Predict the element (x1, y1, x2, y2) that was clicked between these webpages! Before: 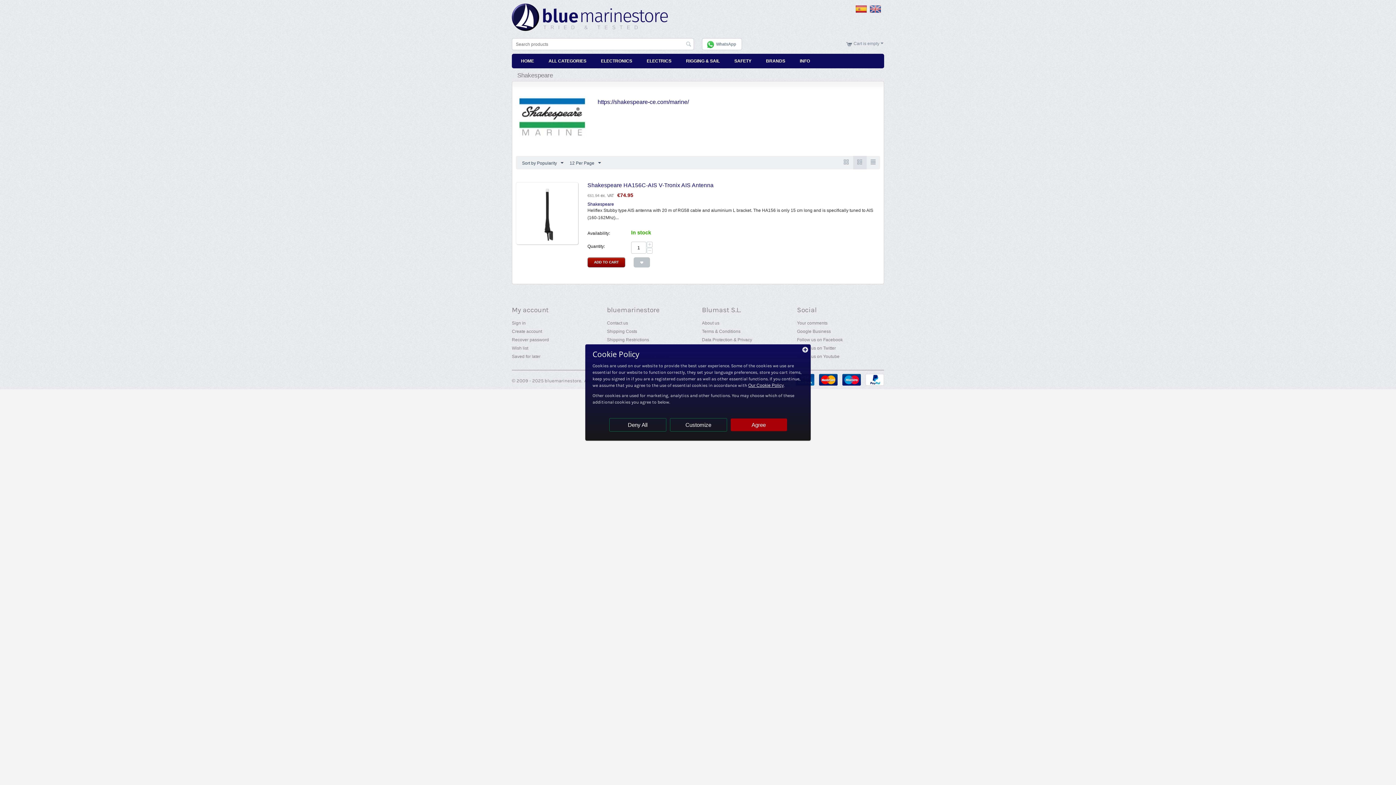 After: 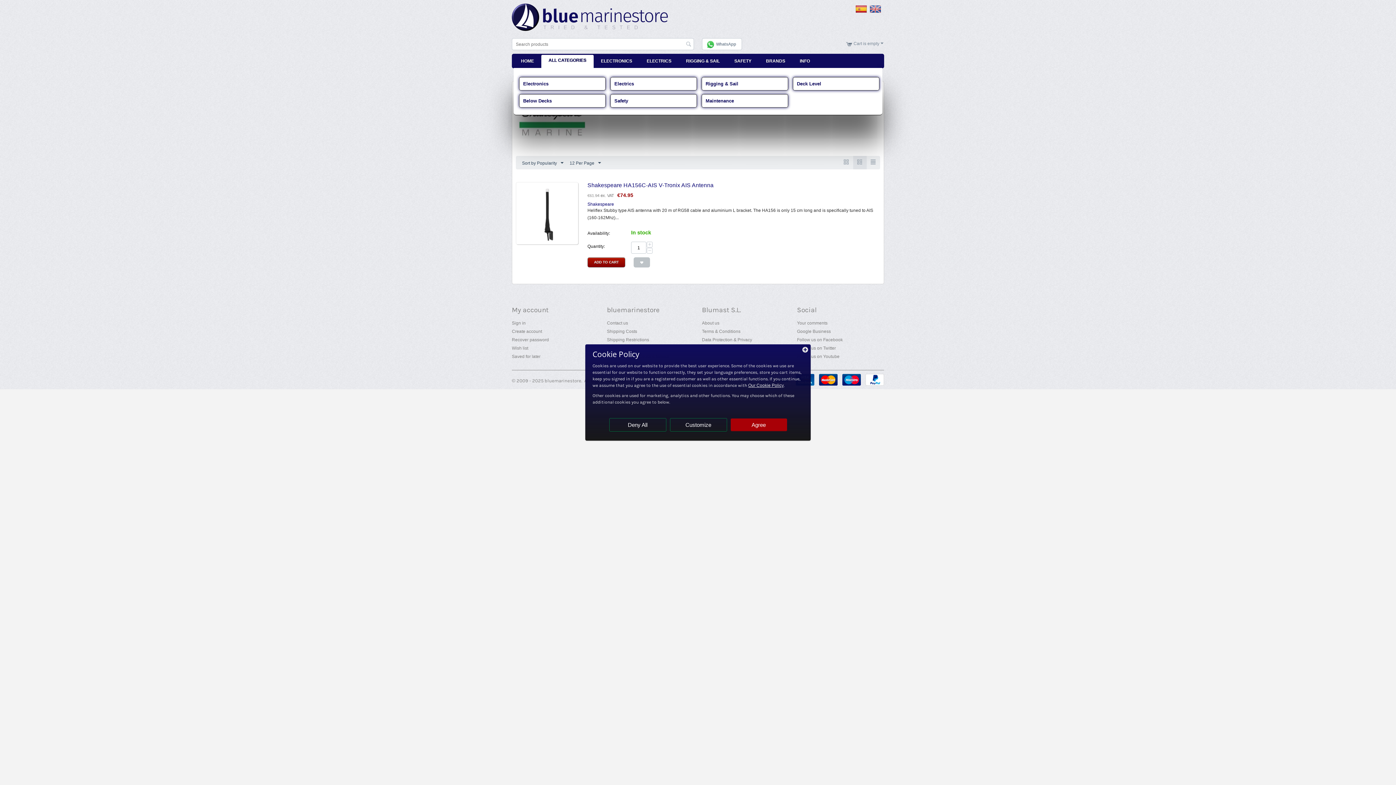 Action: label: ALL CATEGORIES bbox: (541, 54, 593, 68)